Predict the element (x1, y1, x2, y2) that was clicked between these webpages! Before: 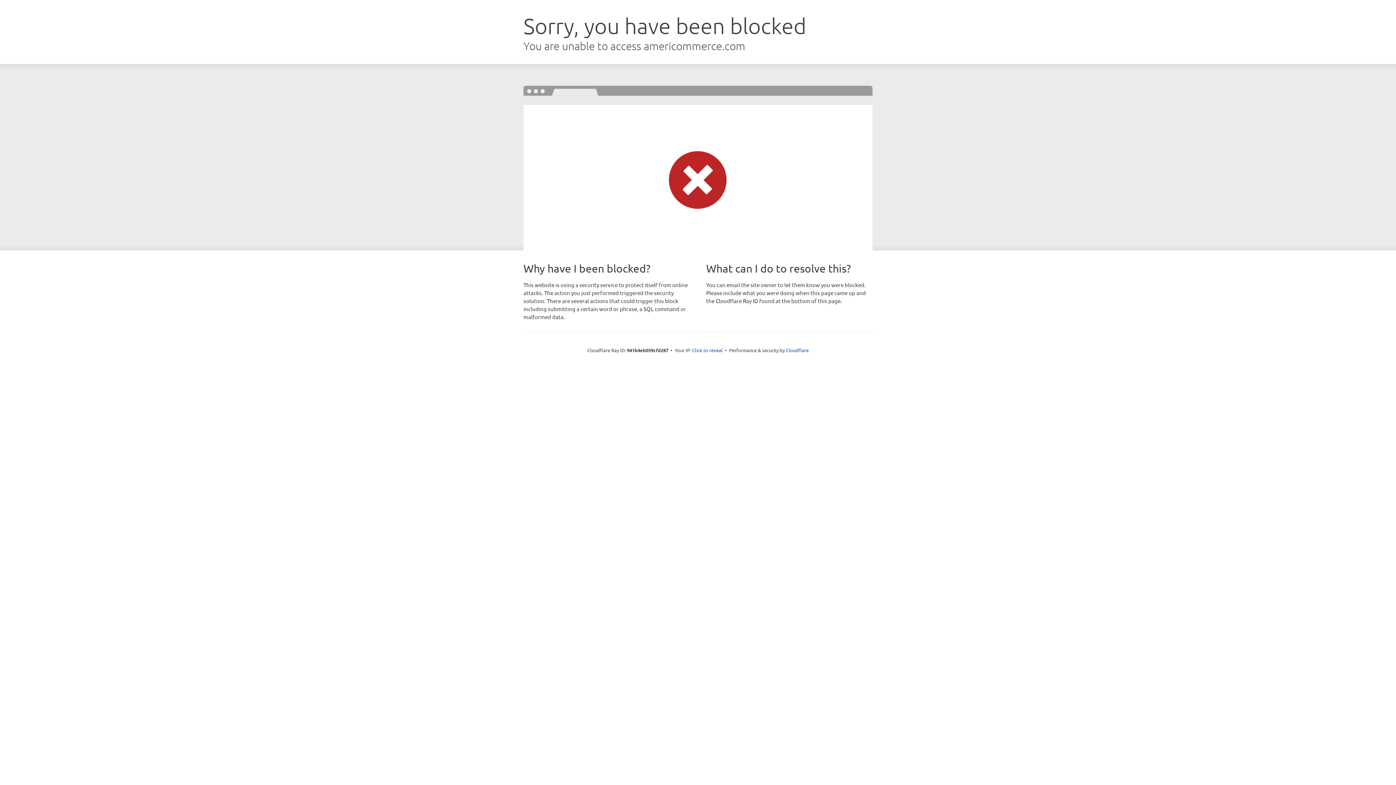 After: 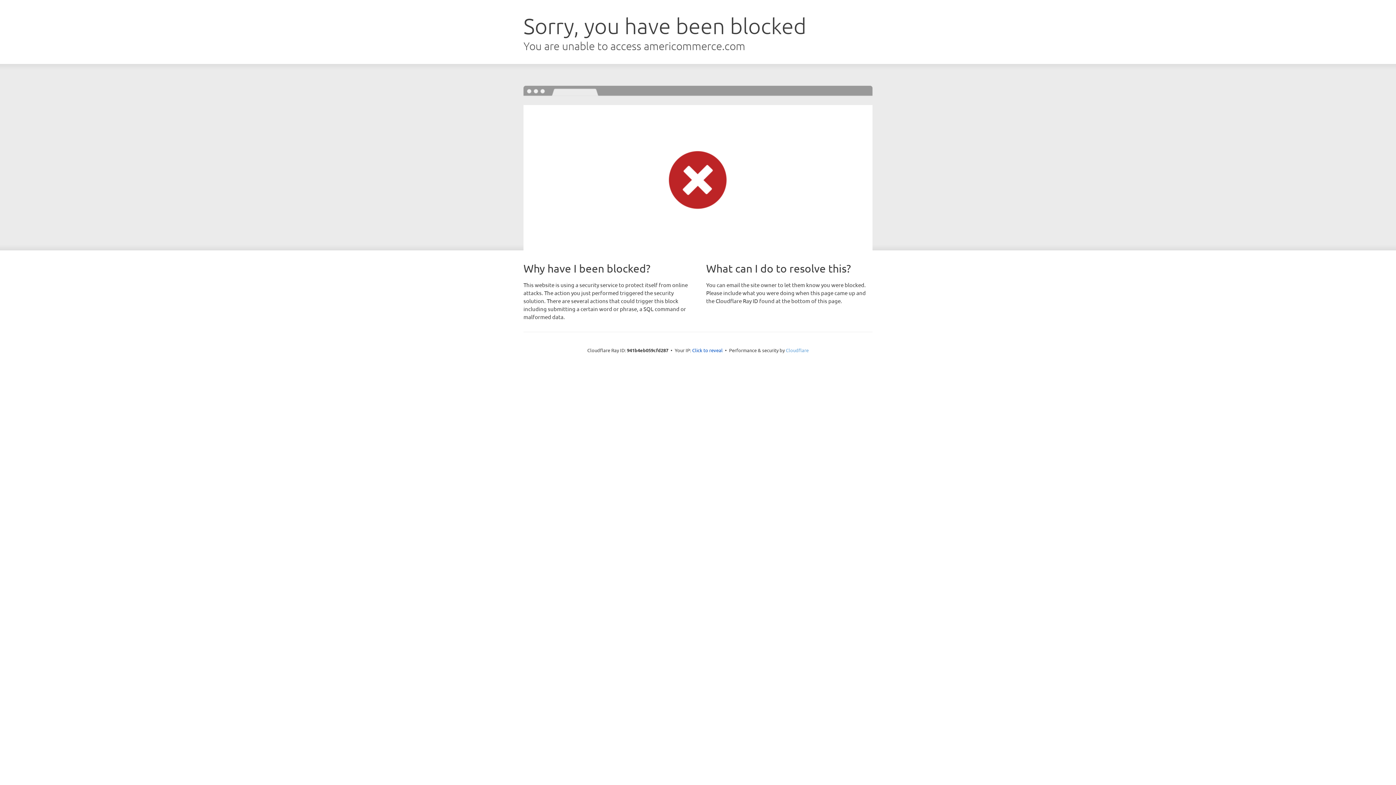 Action: bbox: (786, 347, 808, 353) label: Cloudflare